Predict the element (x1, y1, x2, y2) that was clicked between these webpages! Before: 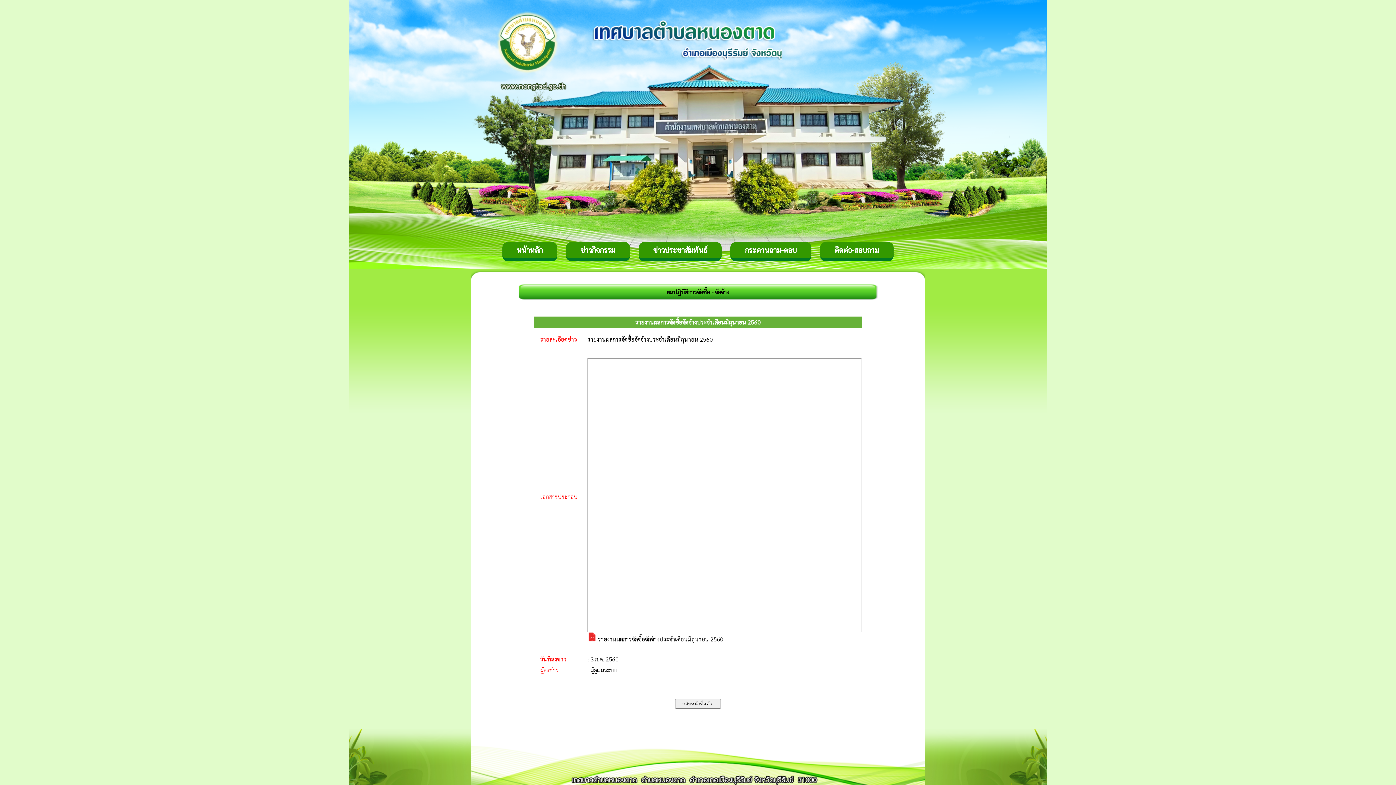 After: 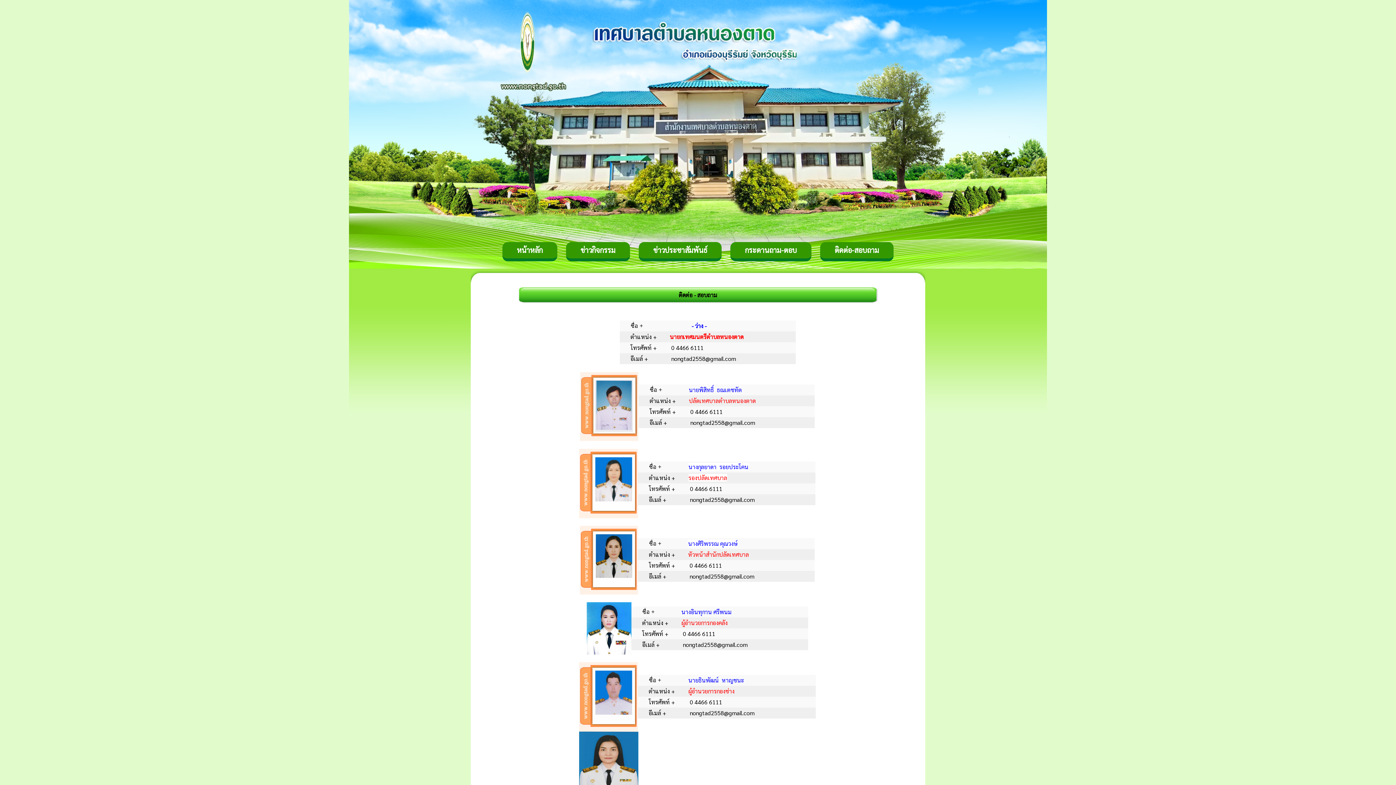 Action: label: ติดต่อ-สอบถาม bbox: (820, 242, 893, 261)